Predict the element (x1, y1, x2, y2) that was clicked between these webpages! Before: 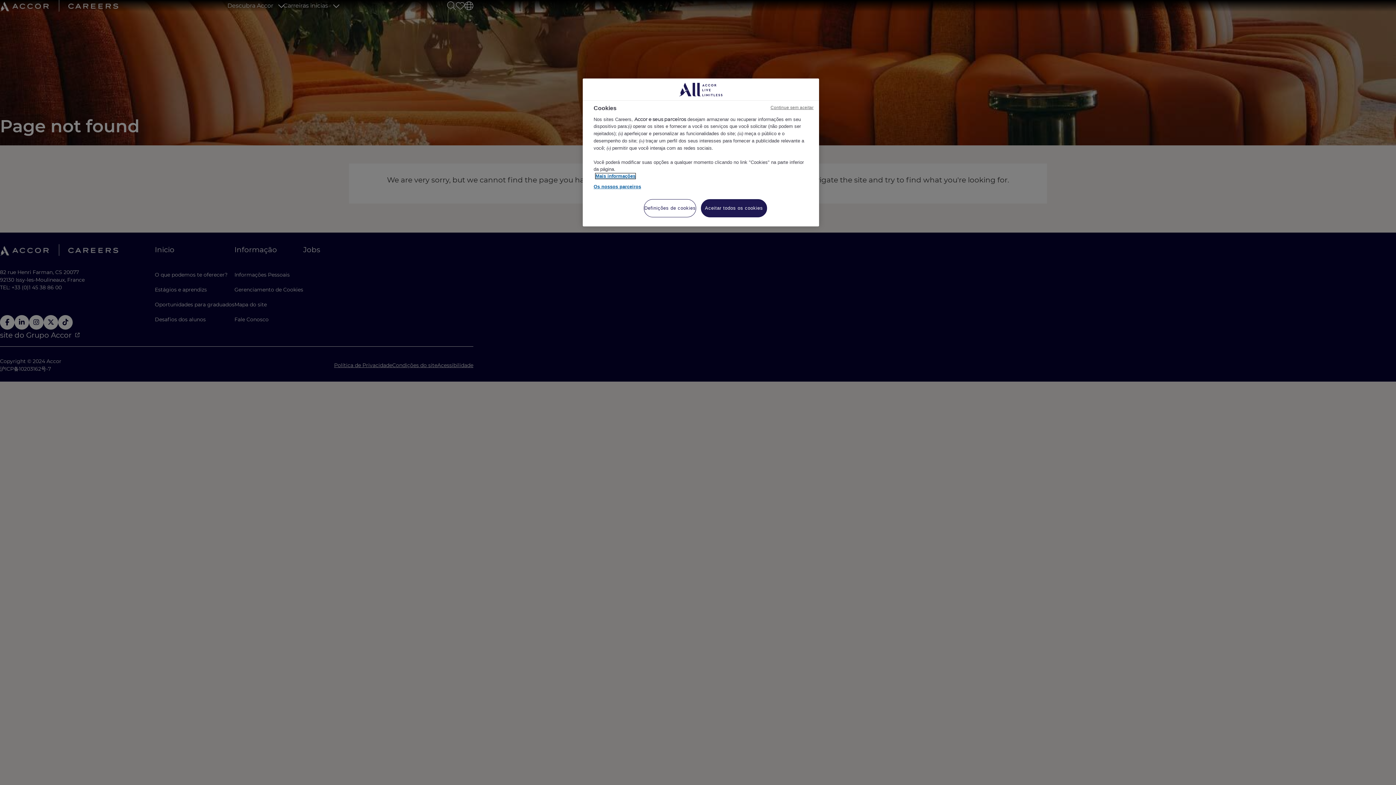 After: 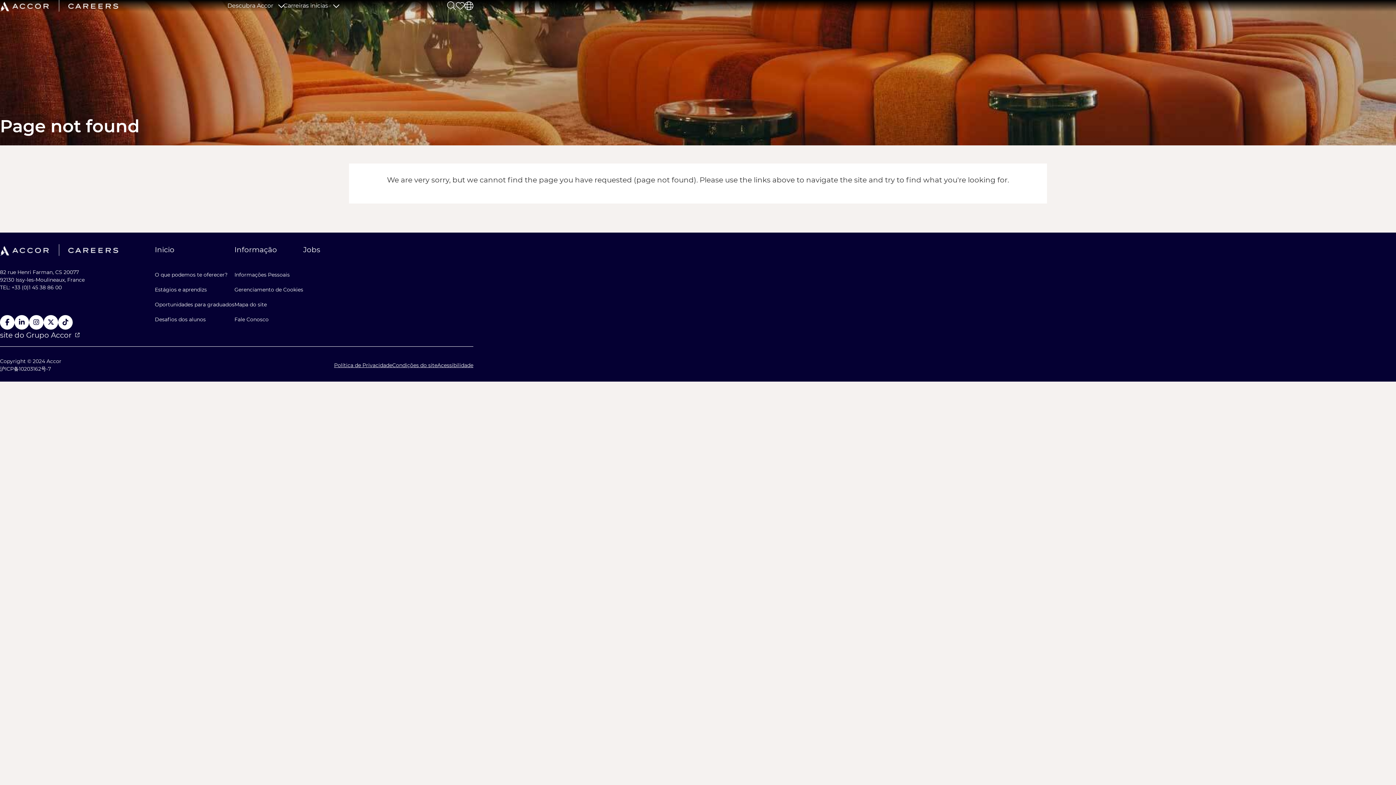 Action: label: Aceitar todos os cookies bbox: (701, 199, 767, 217)